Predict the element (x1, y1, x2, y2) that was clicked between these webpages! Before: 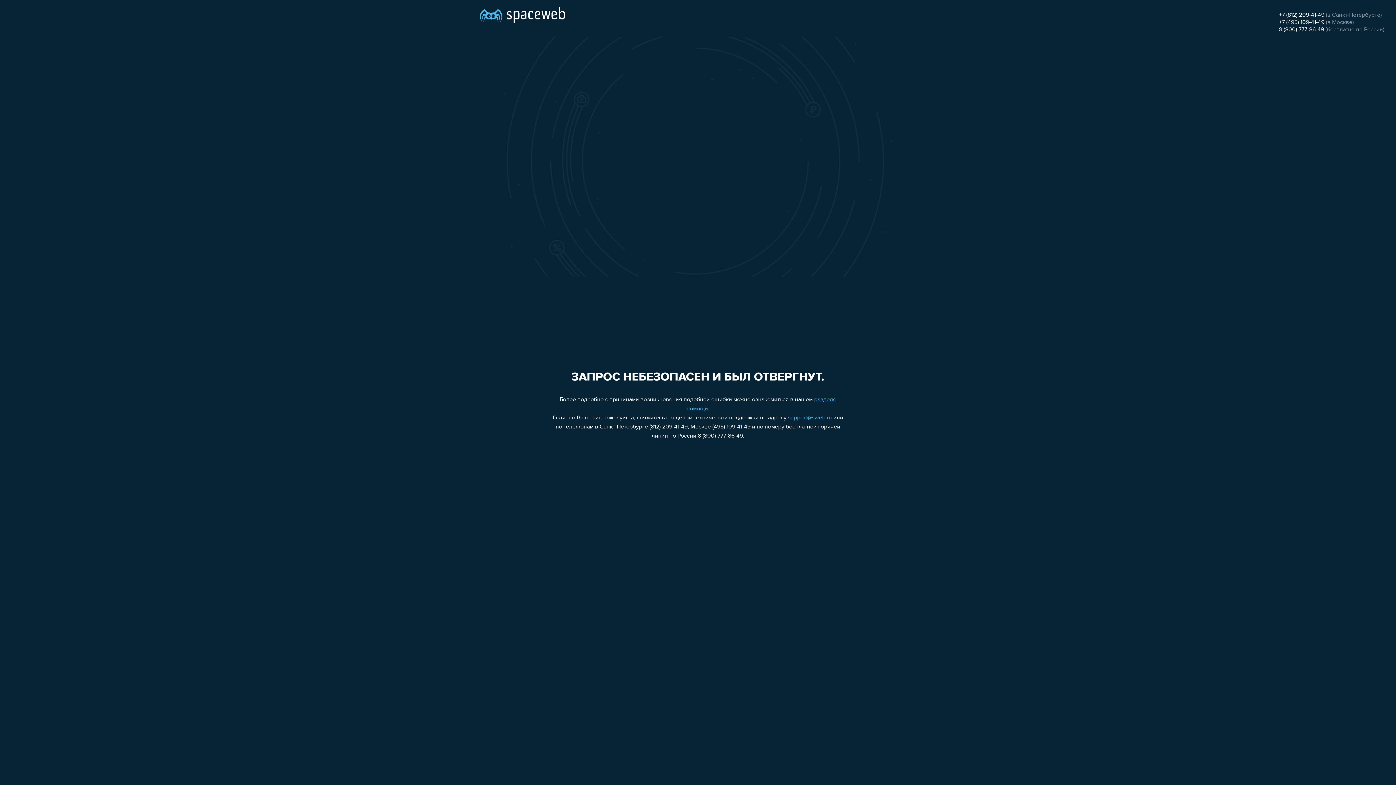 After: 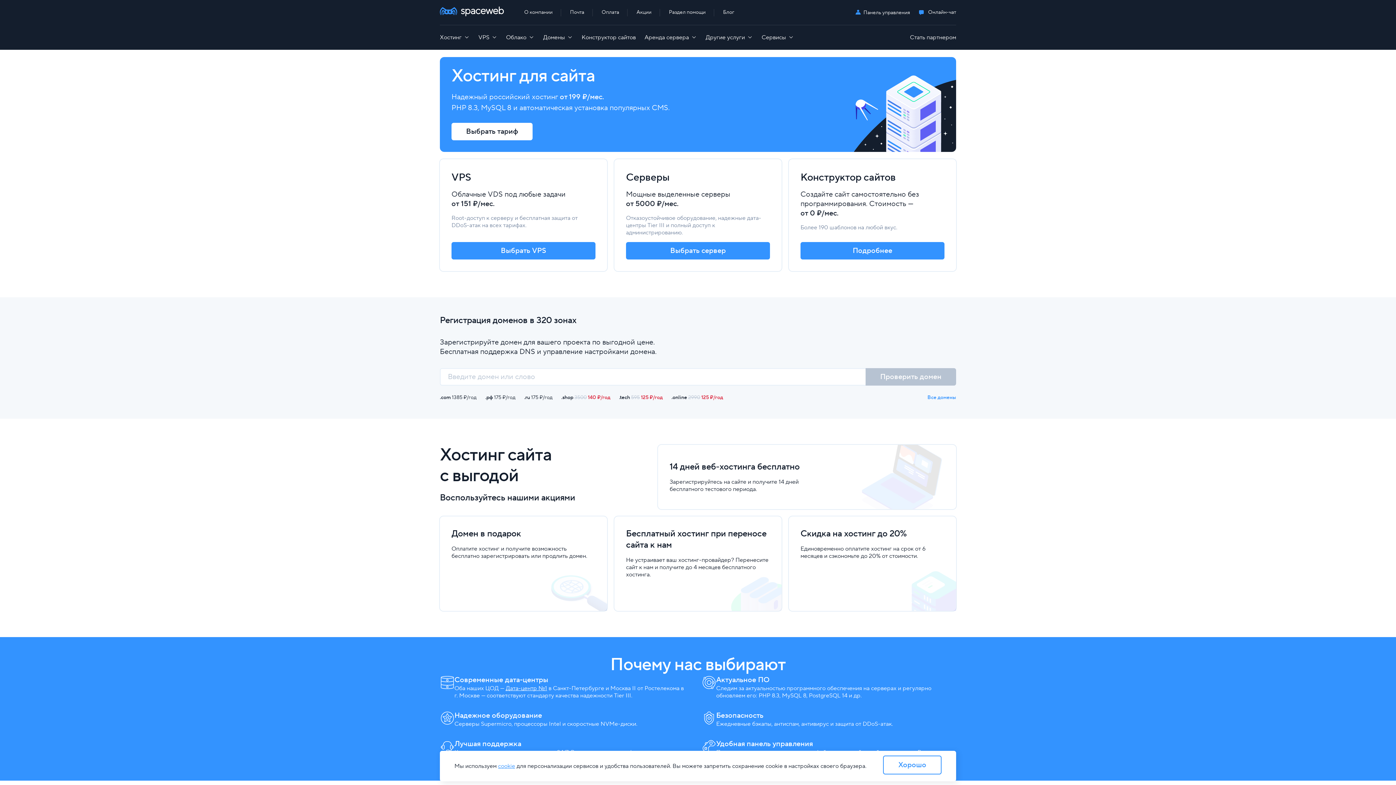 Action: bbox: (480, 0, 565, 25)